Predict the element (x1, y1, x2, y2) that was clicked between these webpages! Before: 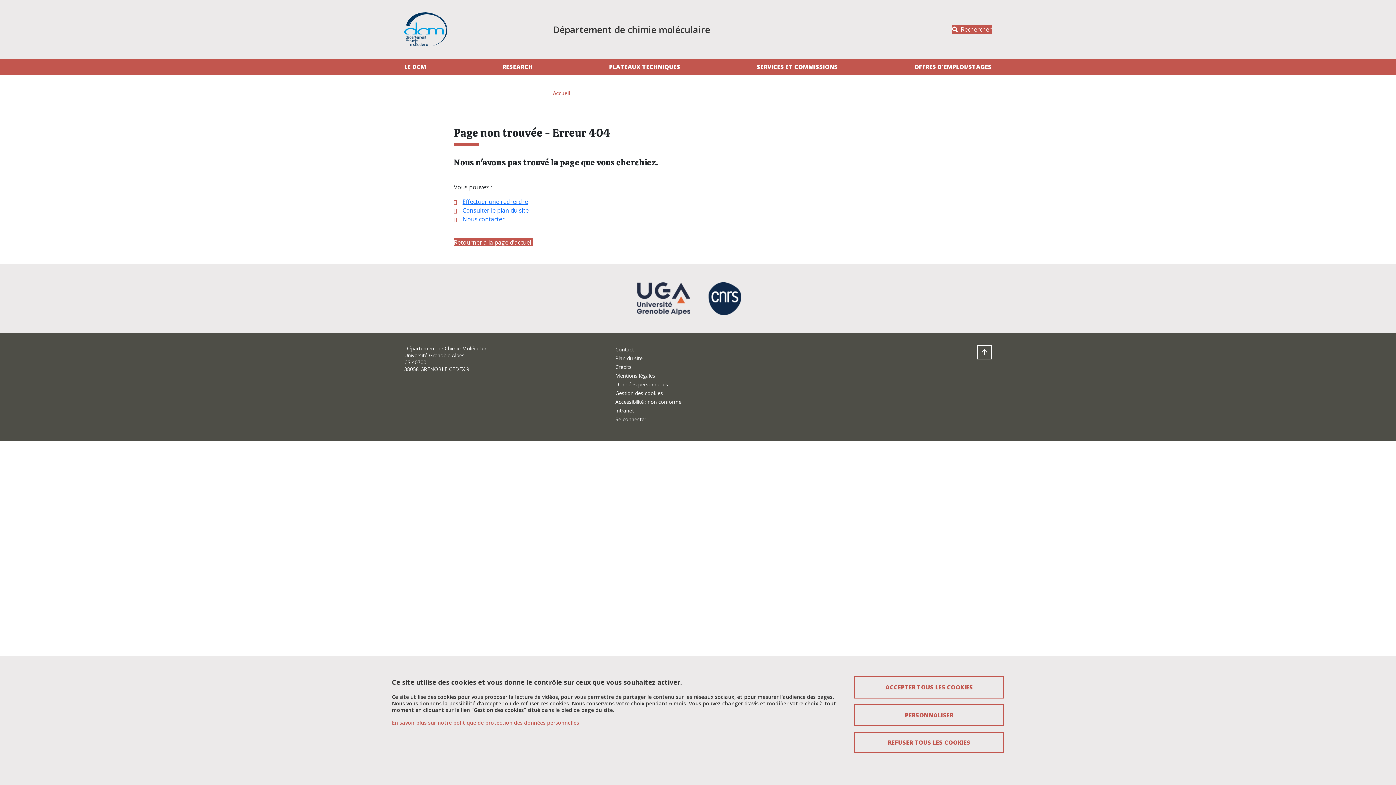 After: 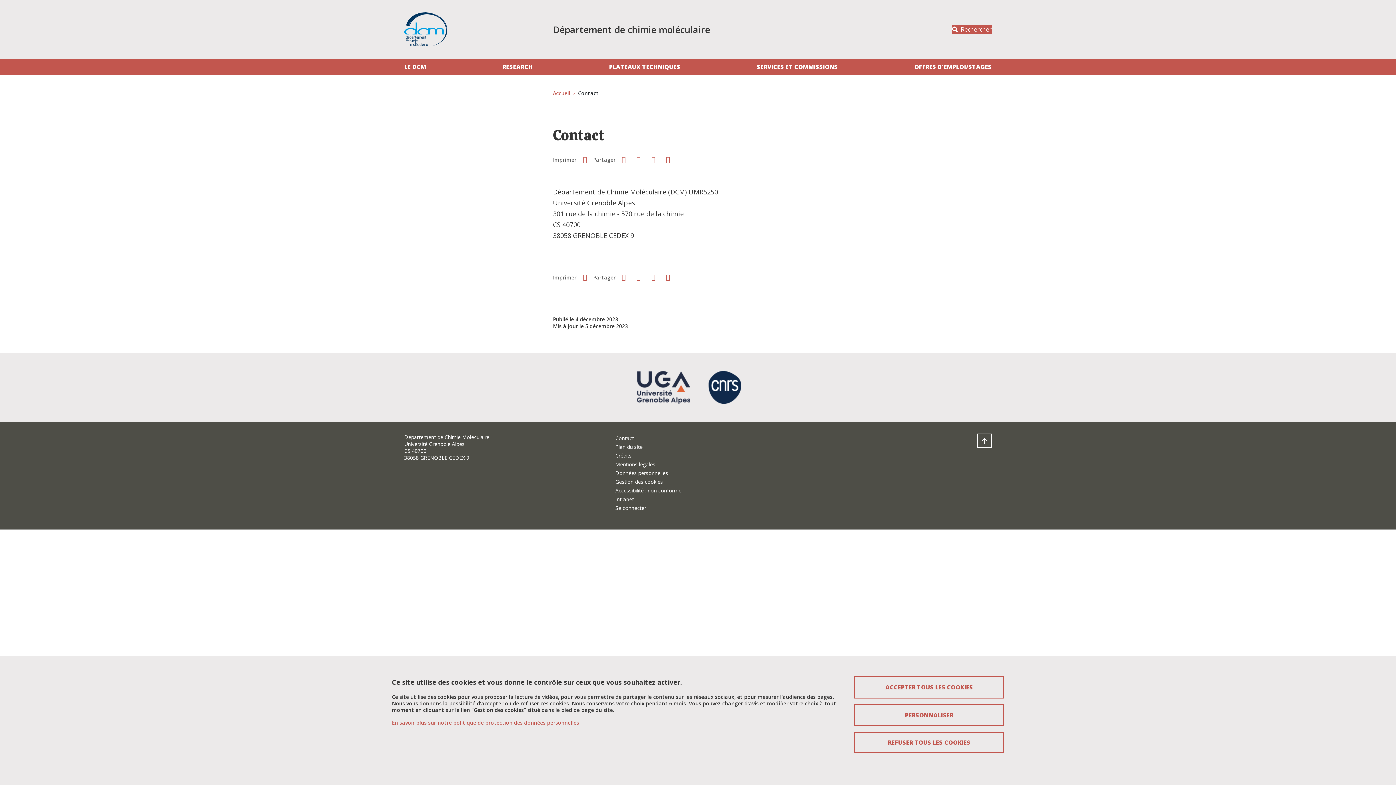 Action: label: Contact bbox: (615, 346, 634, 353)